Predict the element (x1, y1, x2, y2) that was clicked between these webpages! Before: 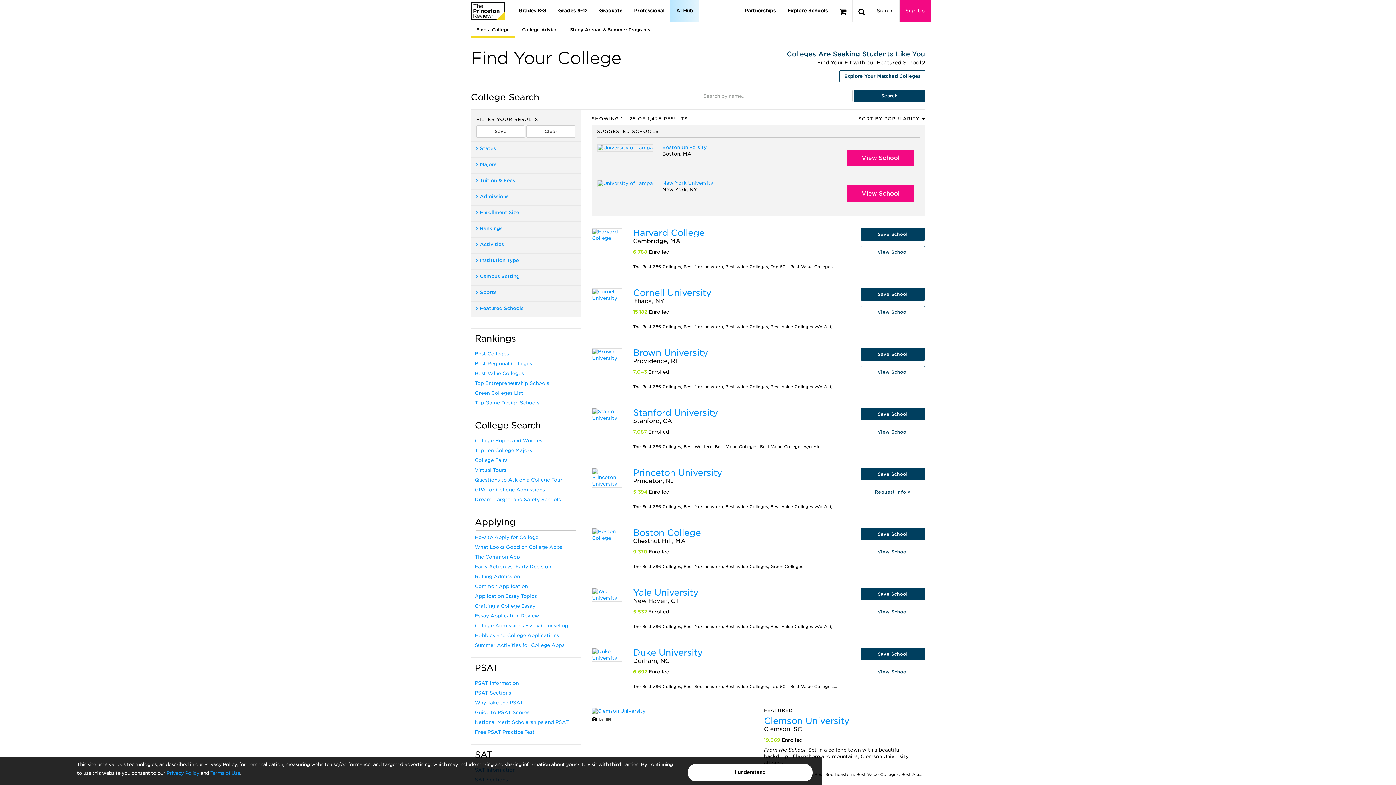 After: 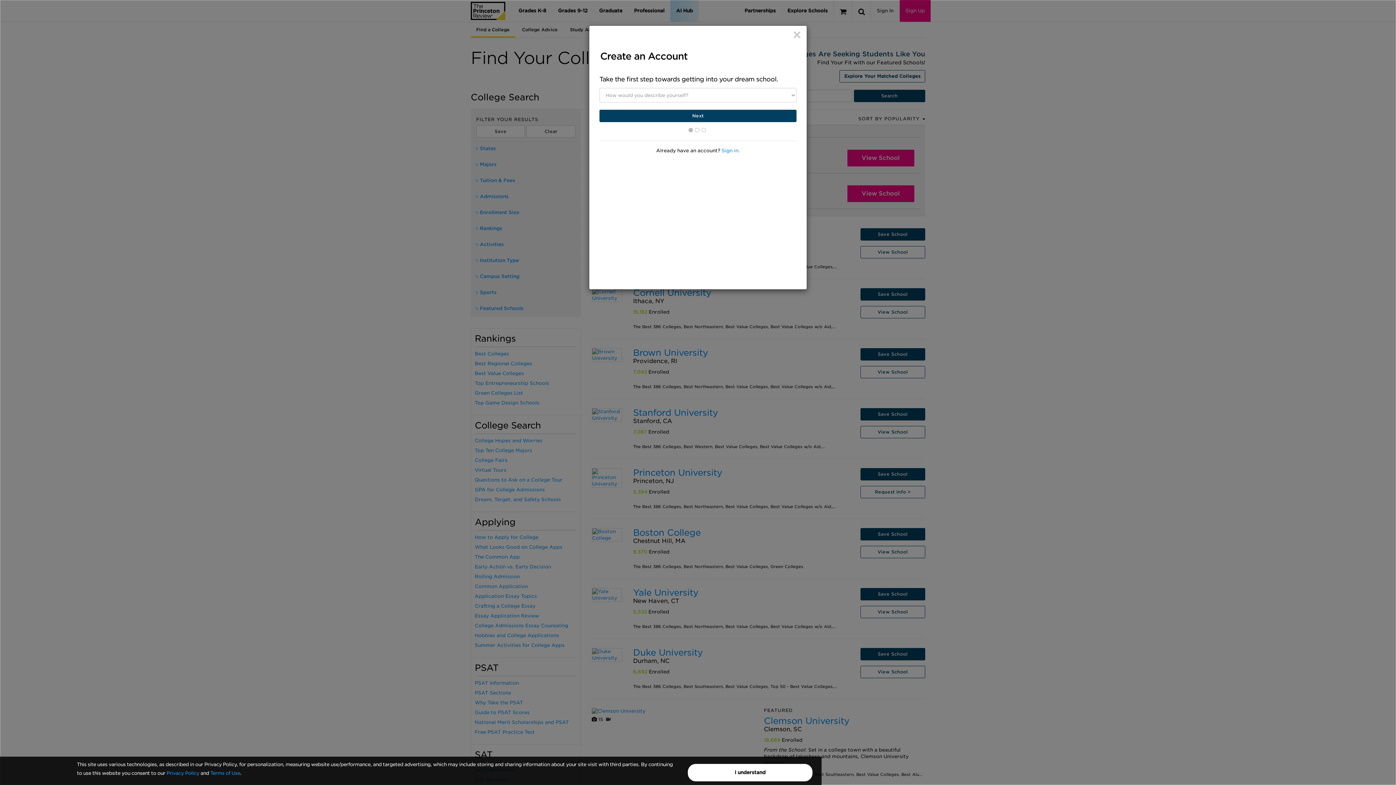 Action: bbox: (900, 0, 930, 21) label: Sign Up